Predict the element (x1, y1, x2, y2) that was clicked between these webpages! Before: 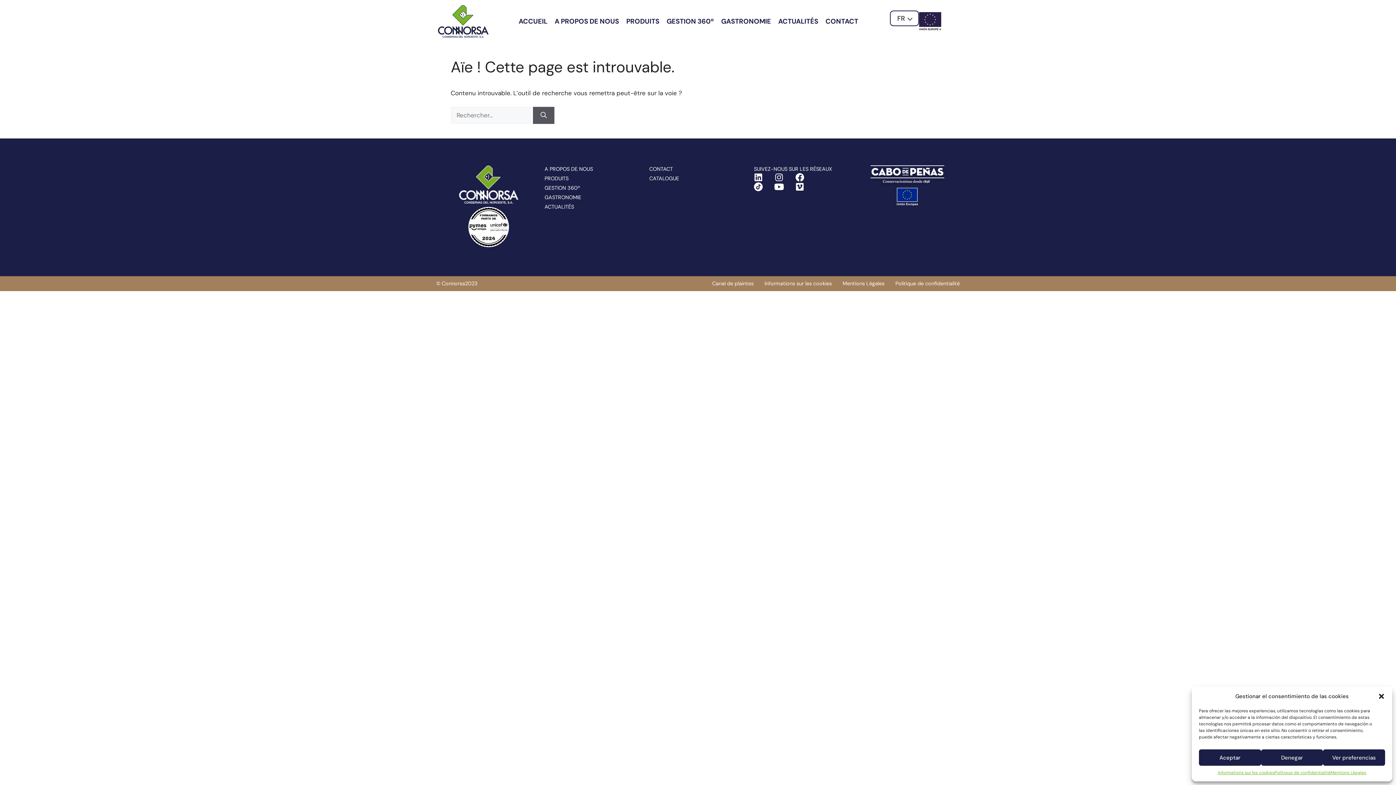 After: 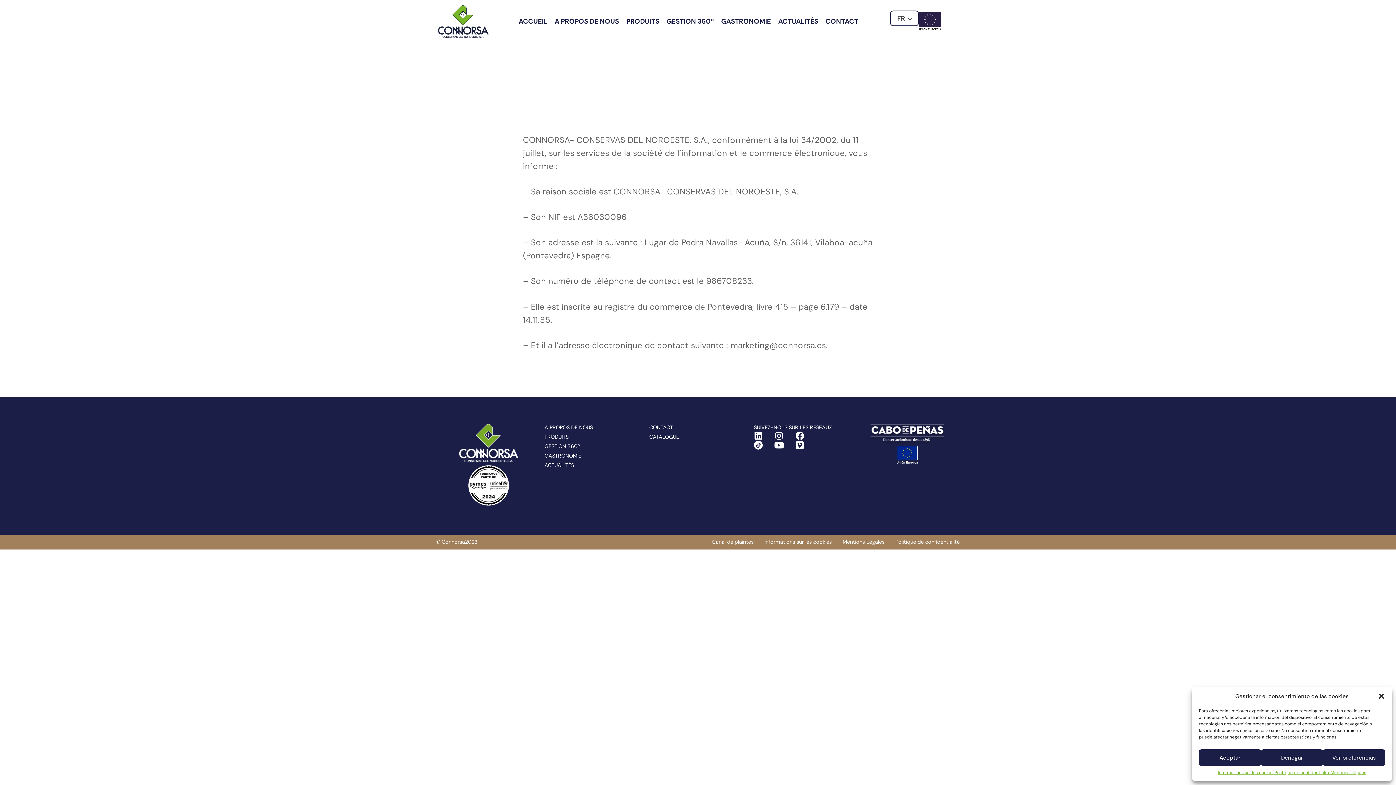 Action: label: Mentions Lègales bbox: (842, 280, 884, 287)